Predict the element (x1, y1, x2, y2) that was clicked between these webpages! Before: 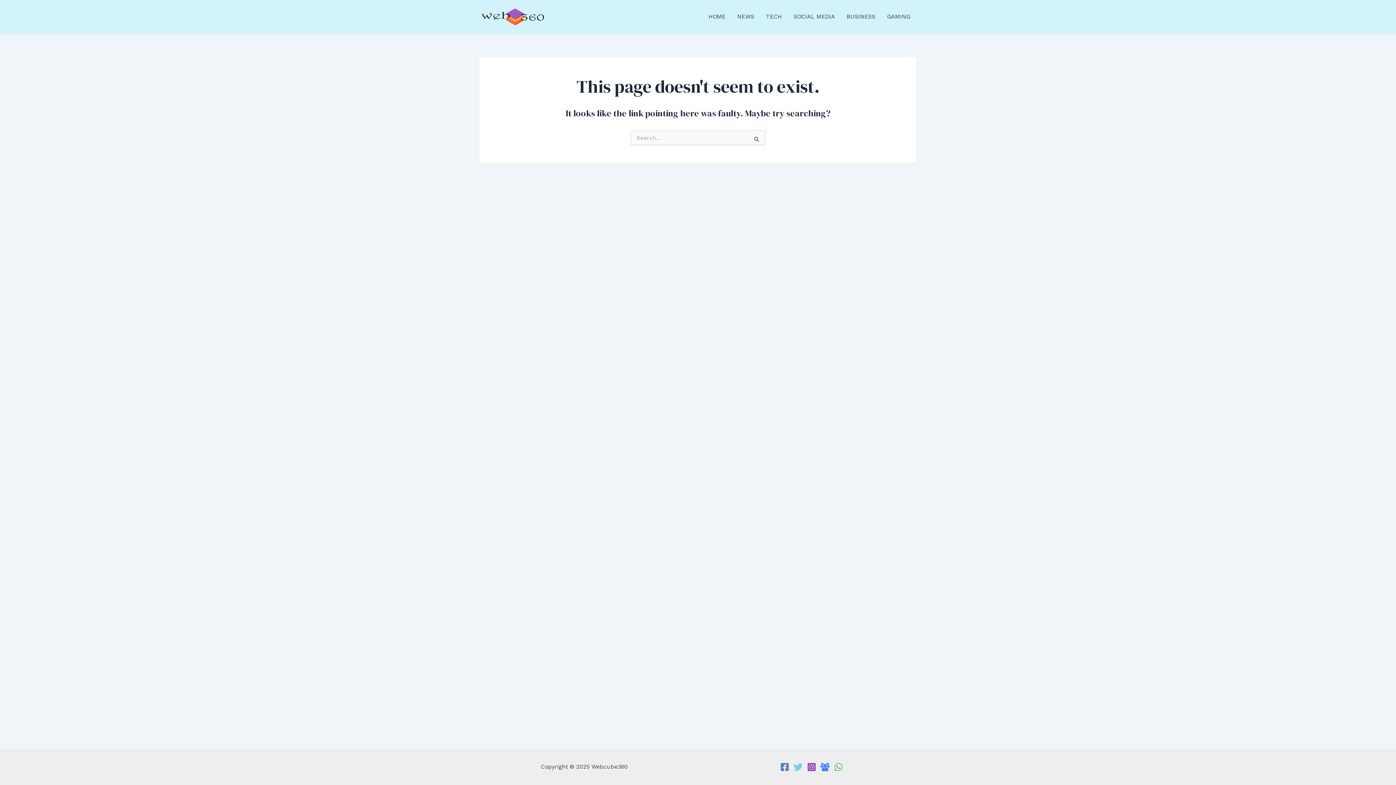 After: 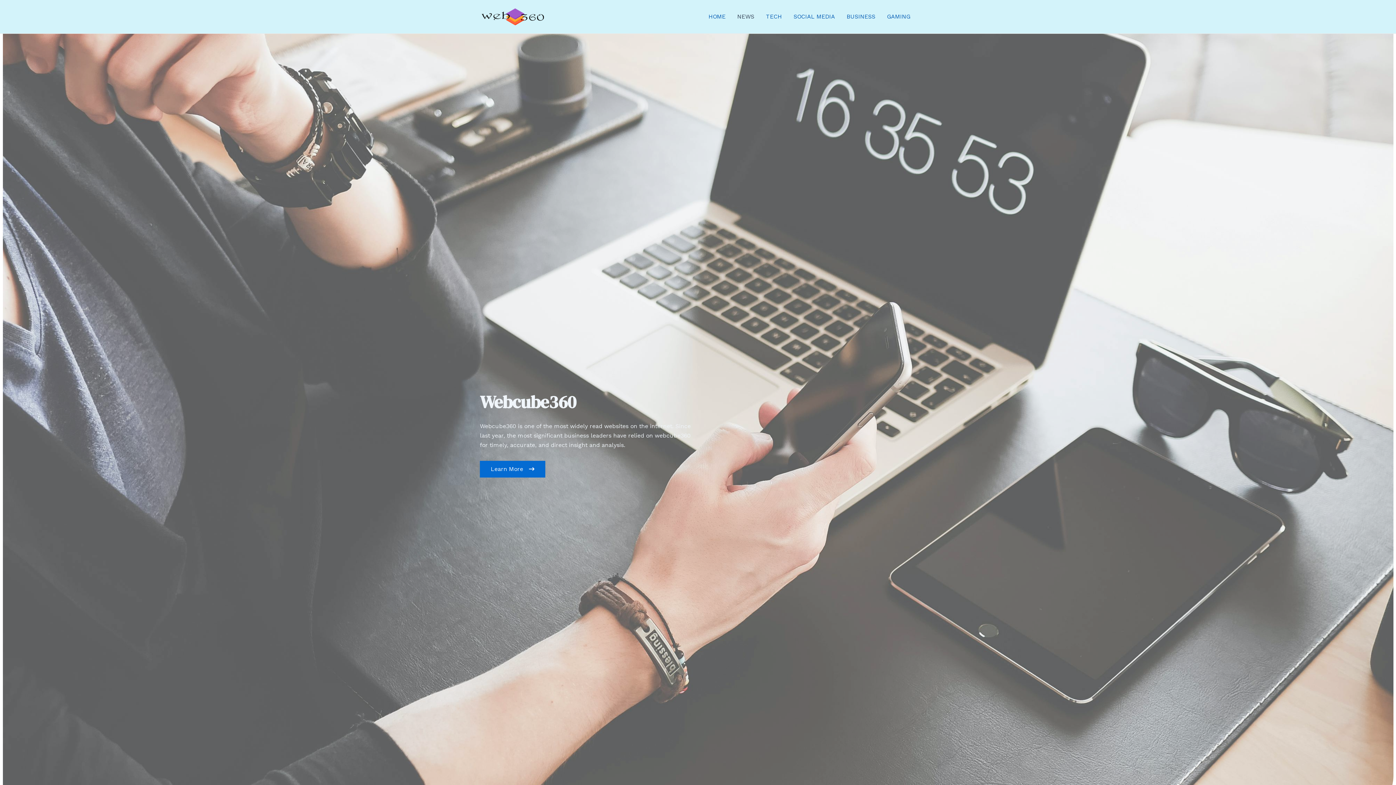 Action: label: SOCIAL MEDIA bbox: (788, 2, 841, 31)